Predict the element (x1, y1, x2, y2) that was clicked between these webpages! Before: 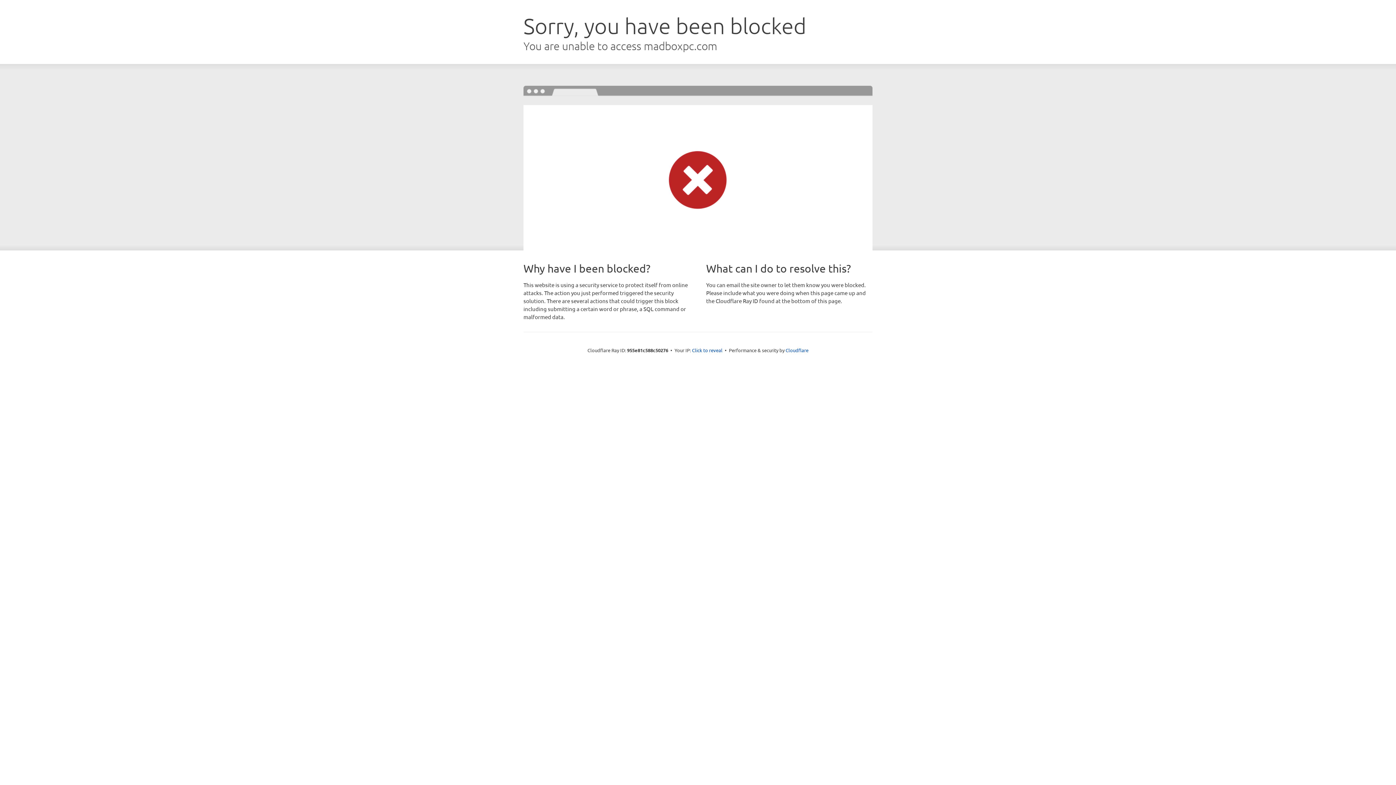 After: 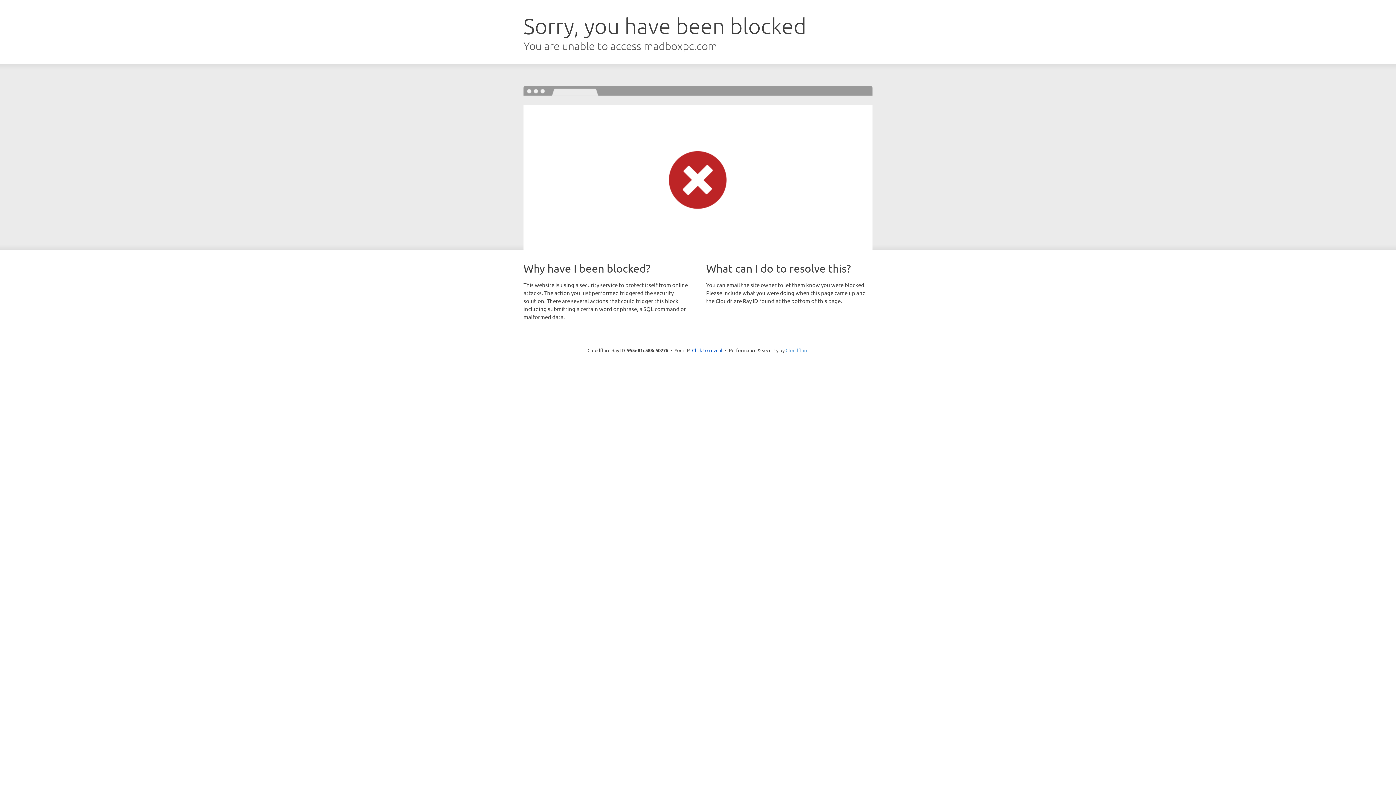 Action: bbox: (785, 347, 808, 353) label: Cloudflare